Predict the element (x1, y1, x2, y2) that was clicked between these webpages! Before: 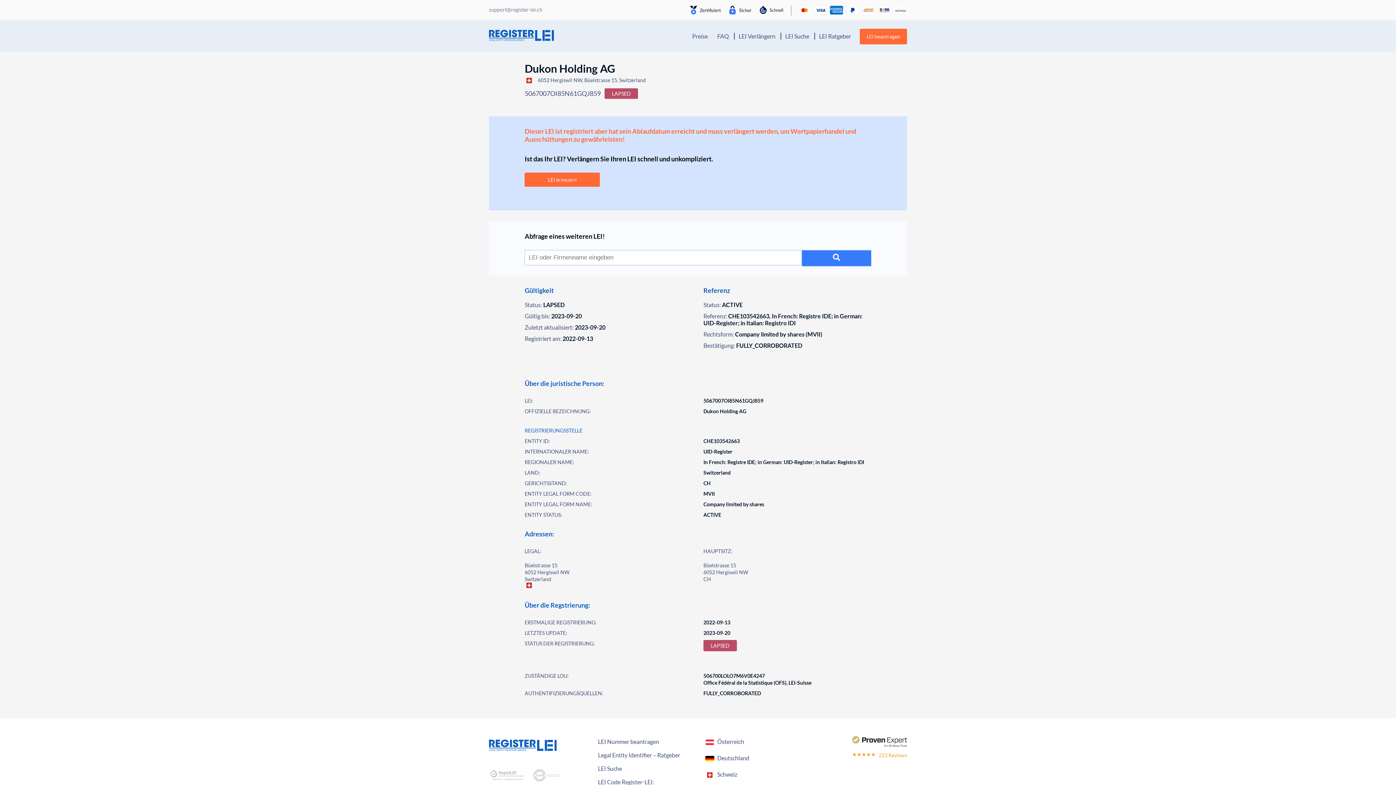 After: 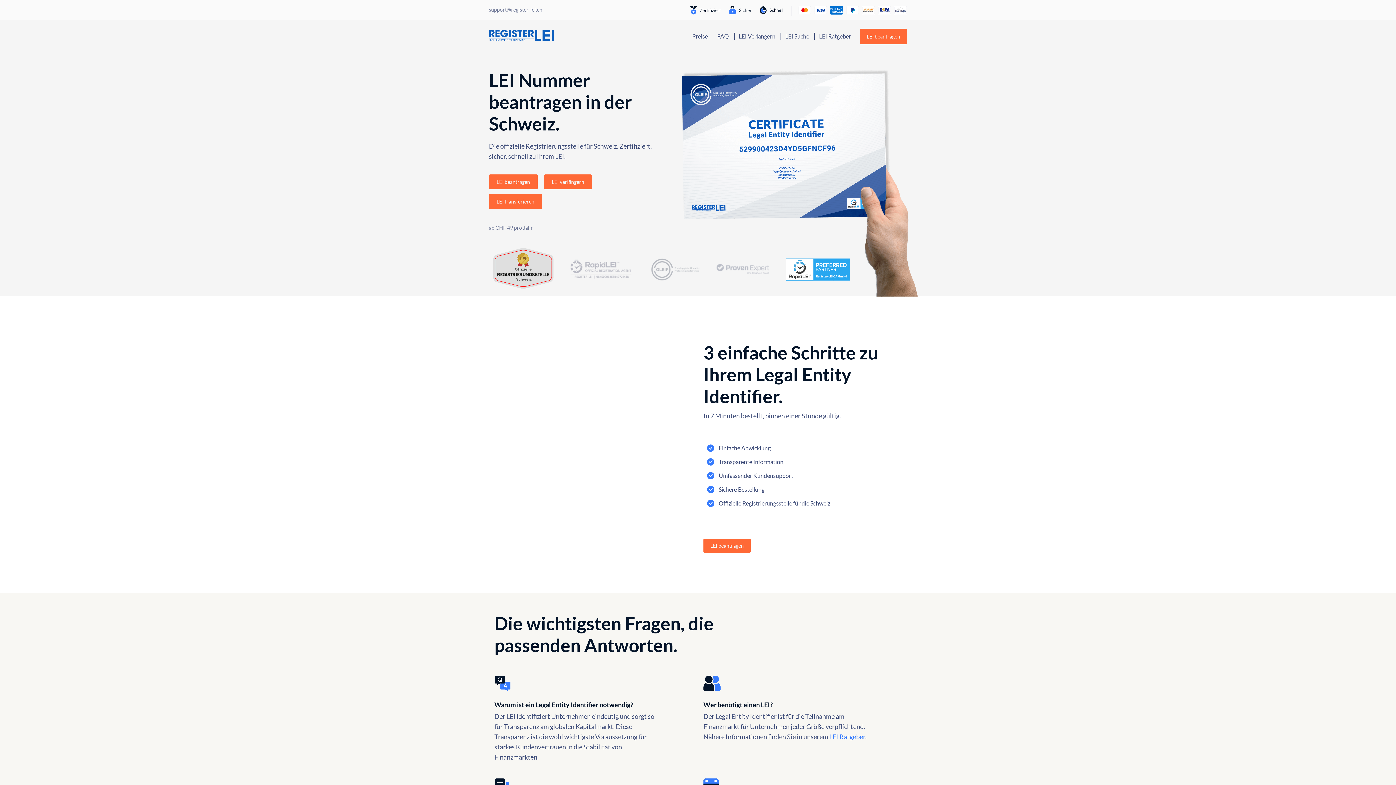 Action: label: Schweiz bbox: (717, 771, 737, 778)